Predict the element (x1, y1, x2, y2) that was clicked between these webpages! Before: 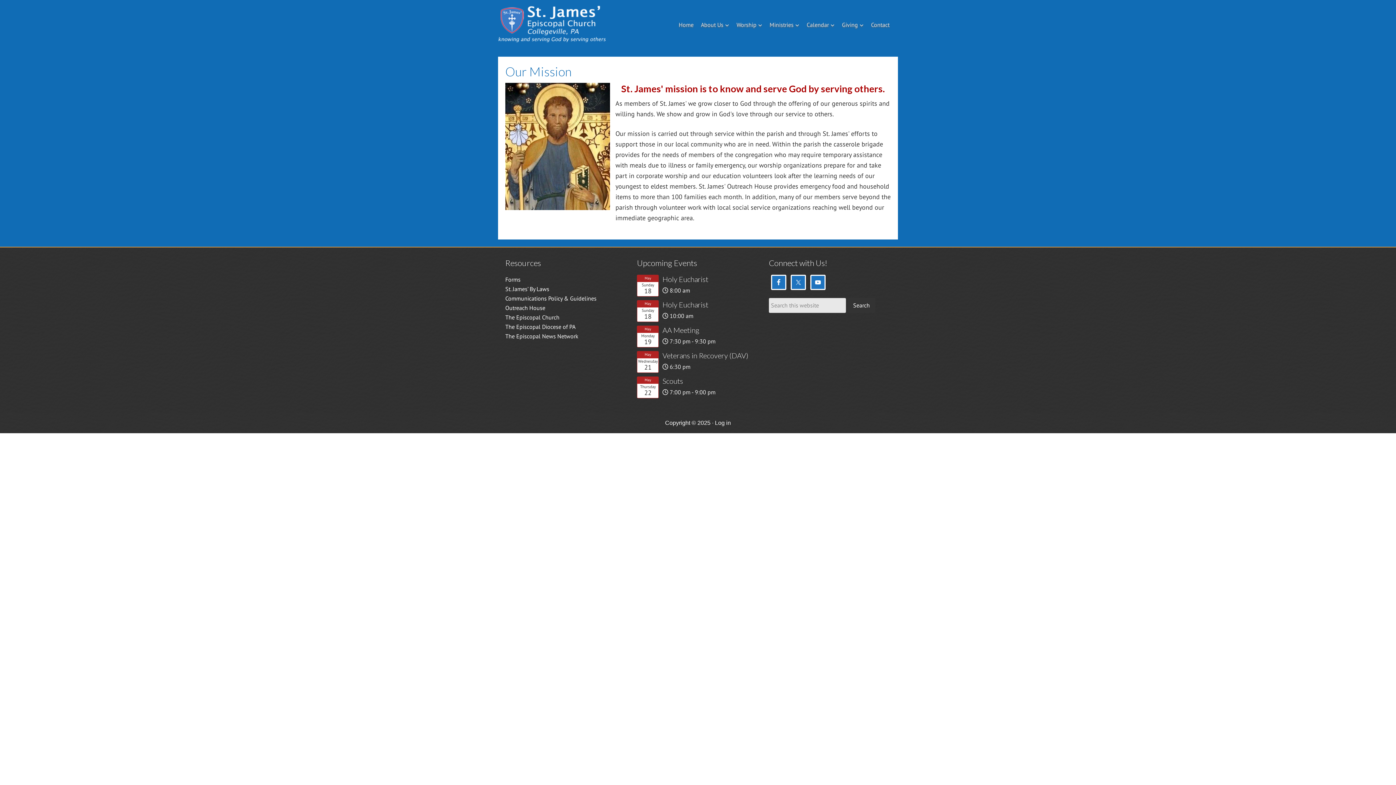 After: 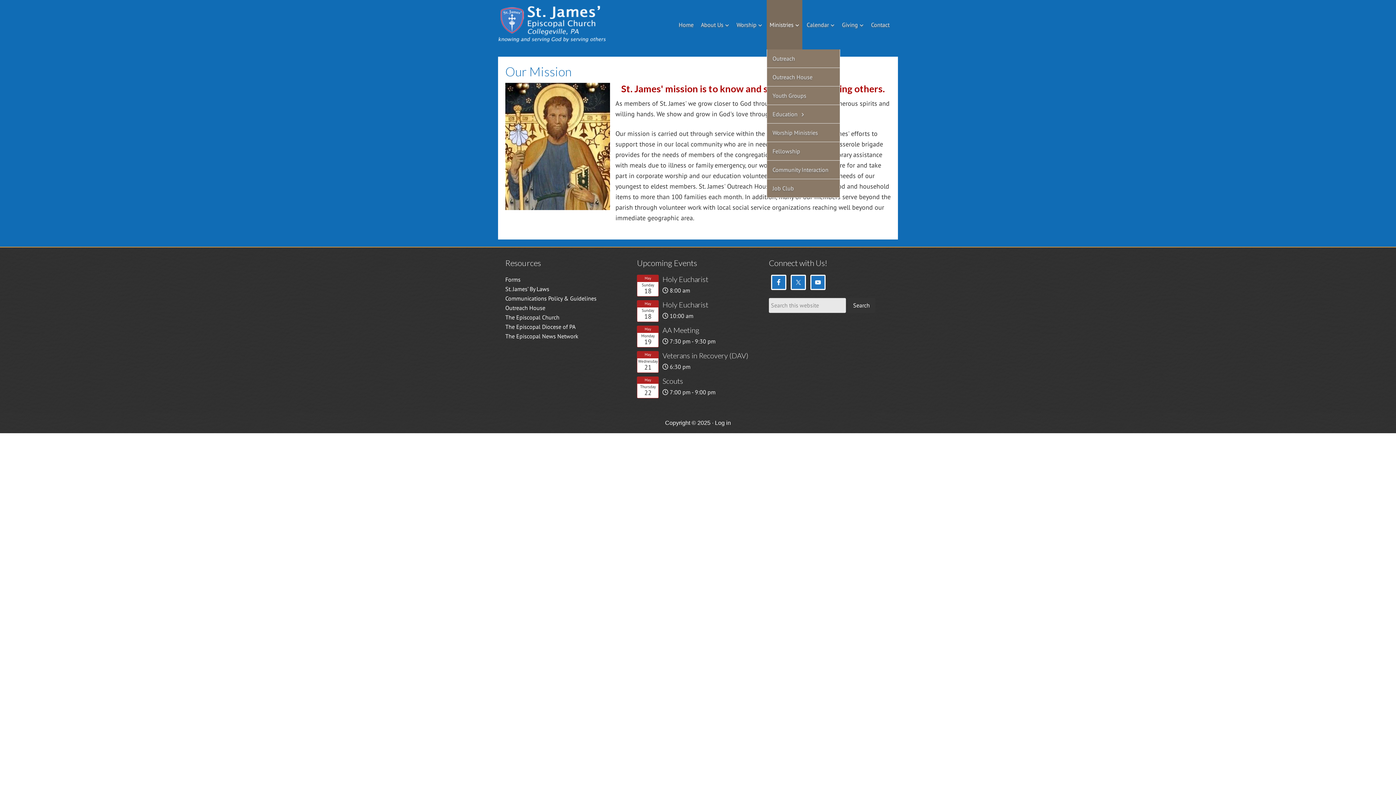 Action: bbox: (766, 0, 802, 49) label: Ministries